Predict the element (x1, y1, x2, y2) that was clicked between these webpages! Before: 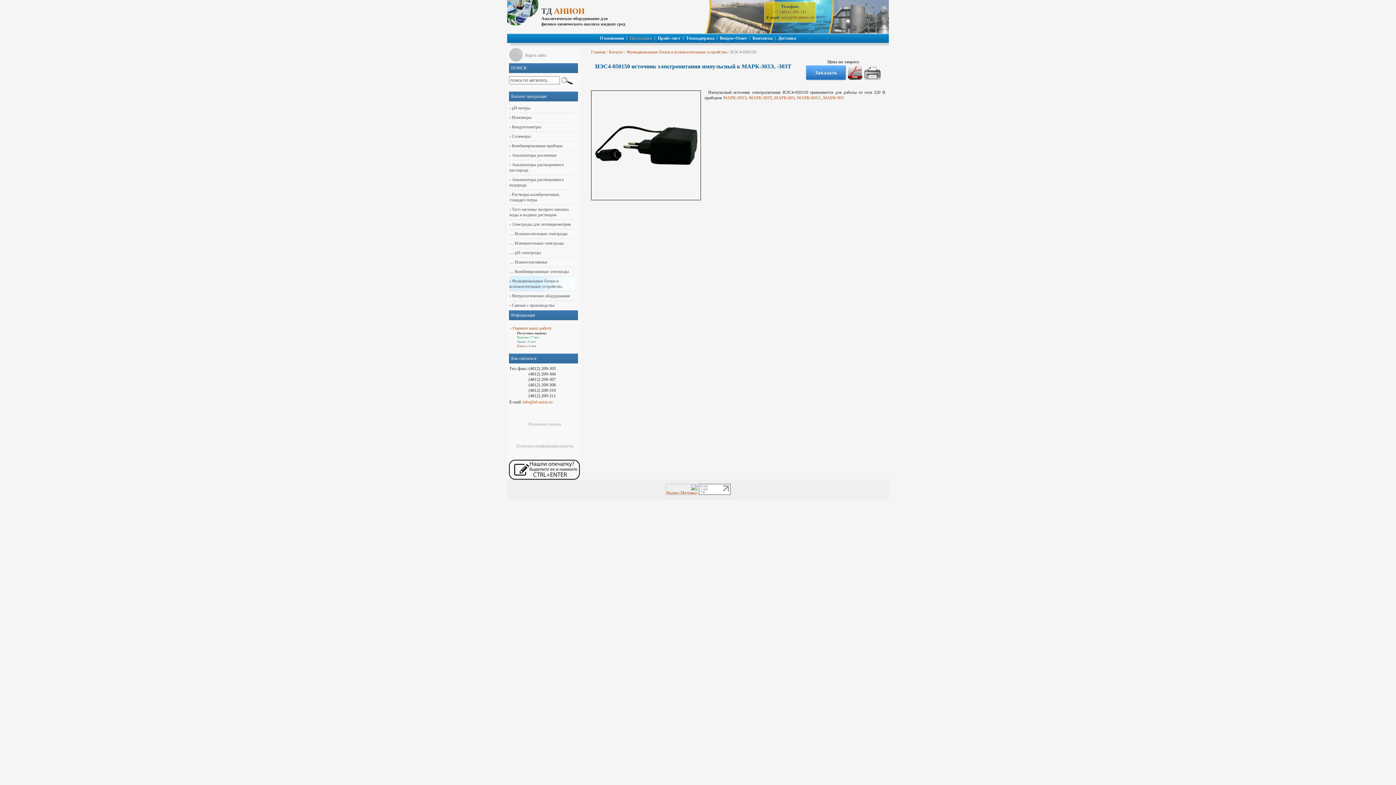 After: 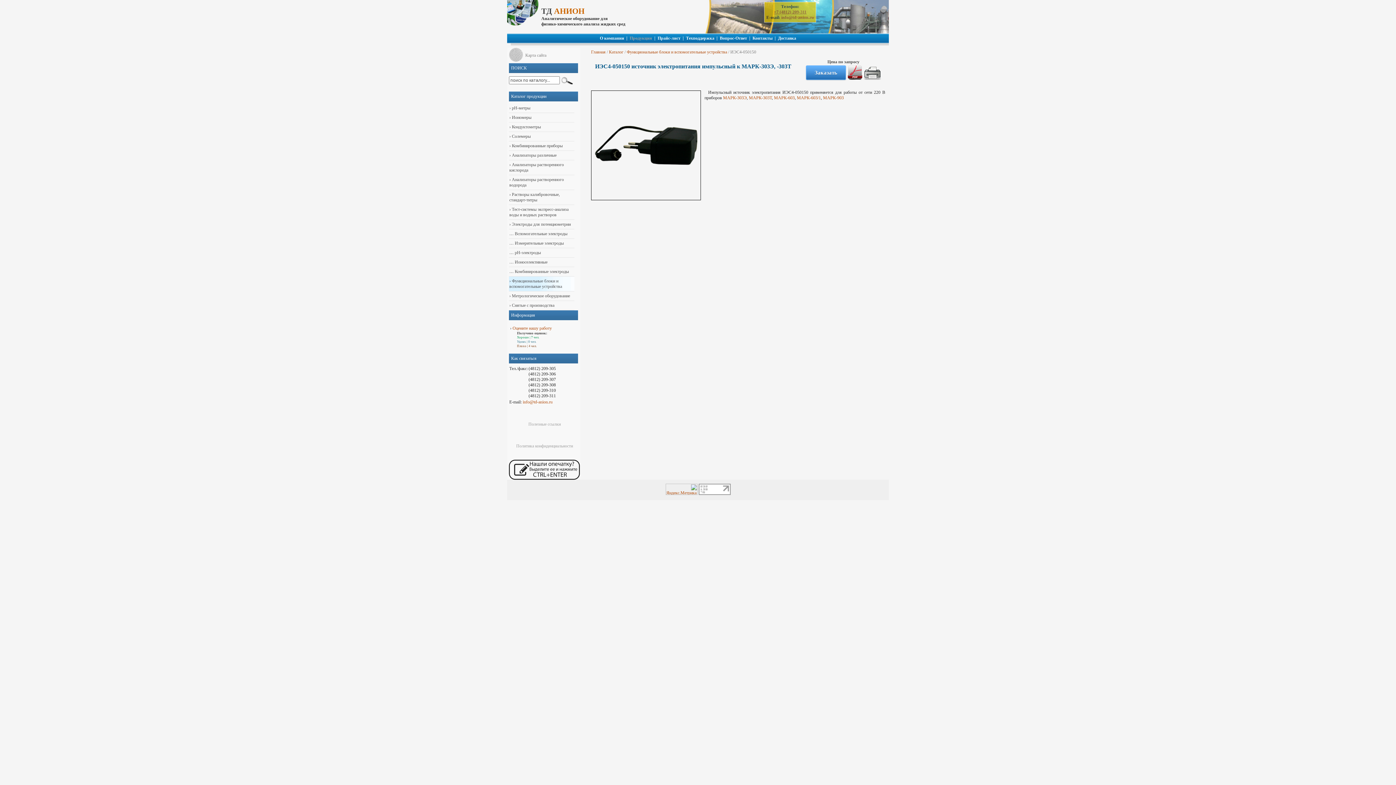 Action: label: +7 (4812) 209-311 bbox: (774, 9, 806, 14)